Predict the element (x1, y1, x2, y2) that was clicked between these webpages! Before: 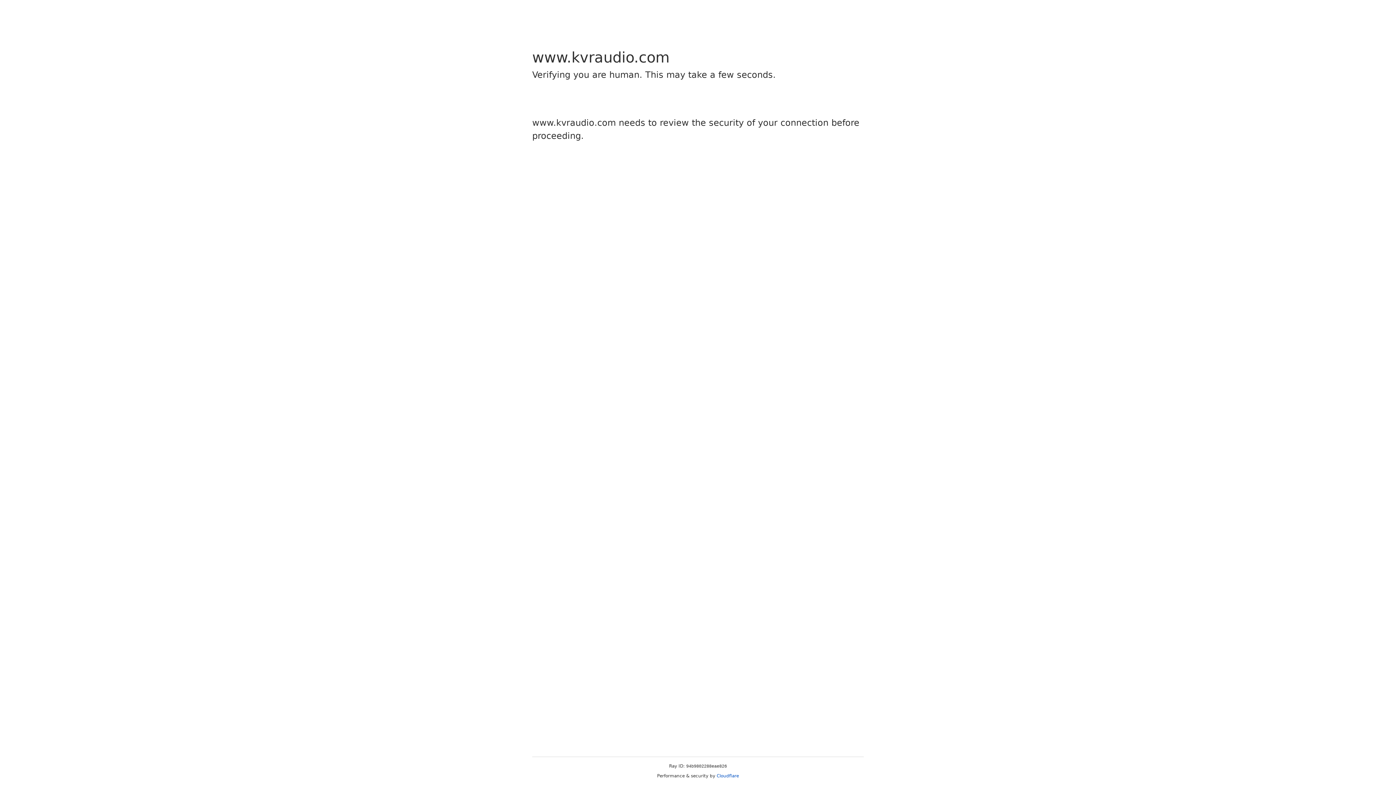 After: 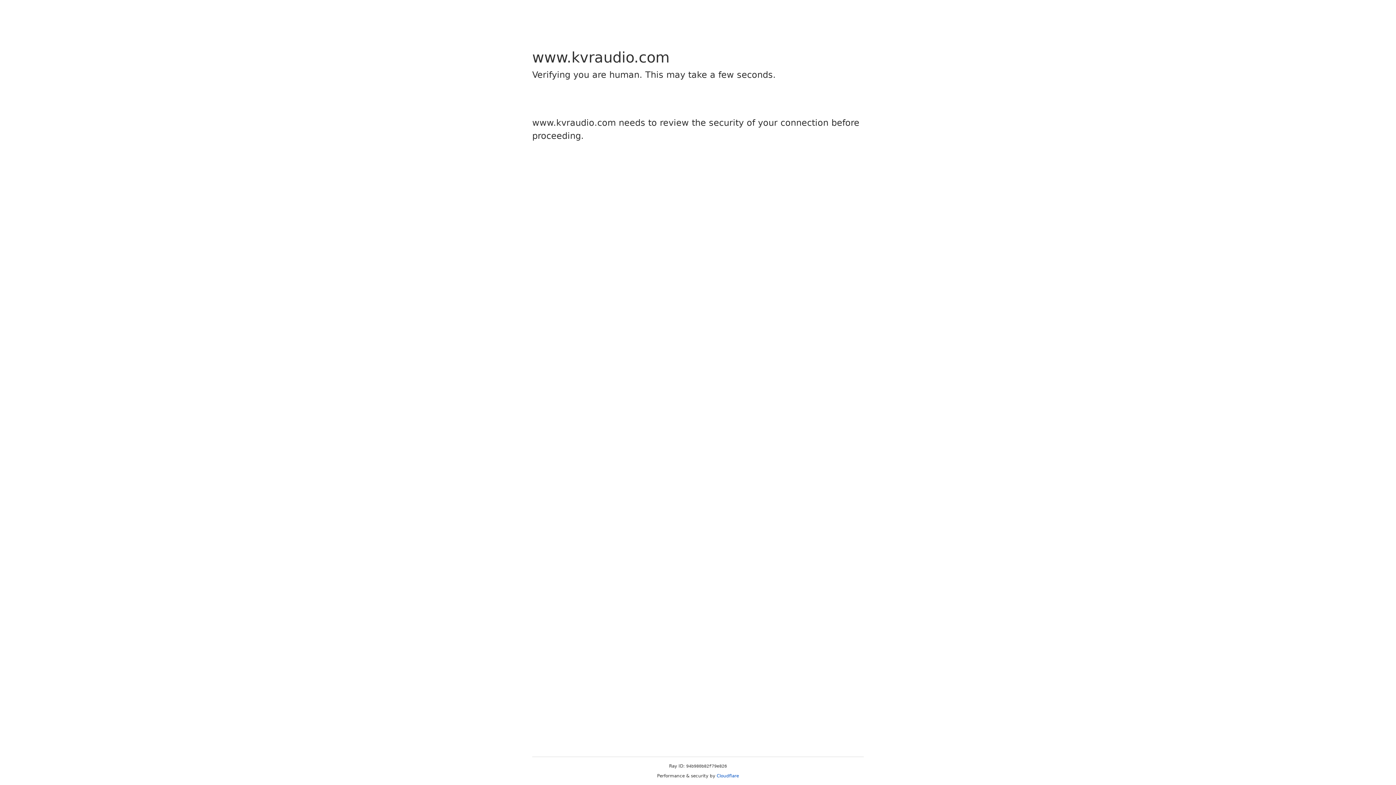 Action: bbox: (716, 773, 739, 778) label: Cloudflare